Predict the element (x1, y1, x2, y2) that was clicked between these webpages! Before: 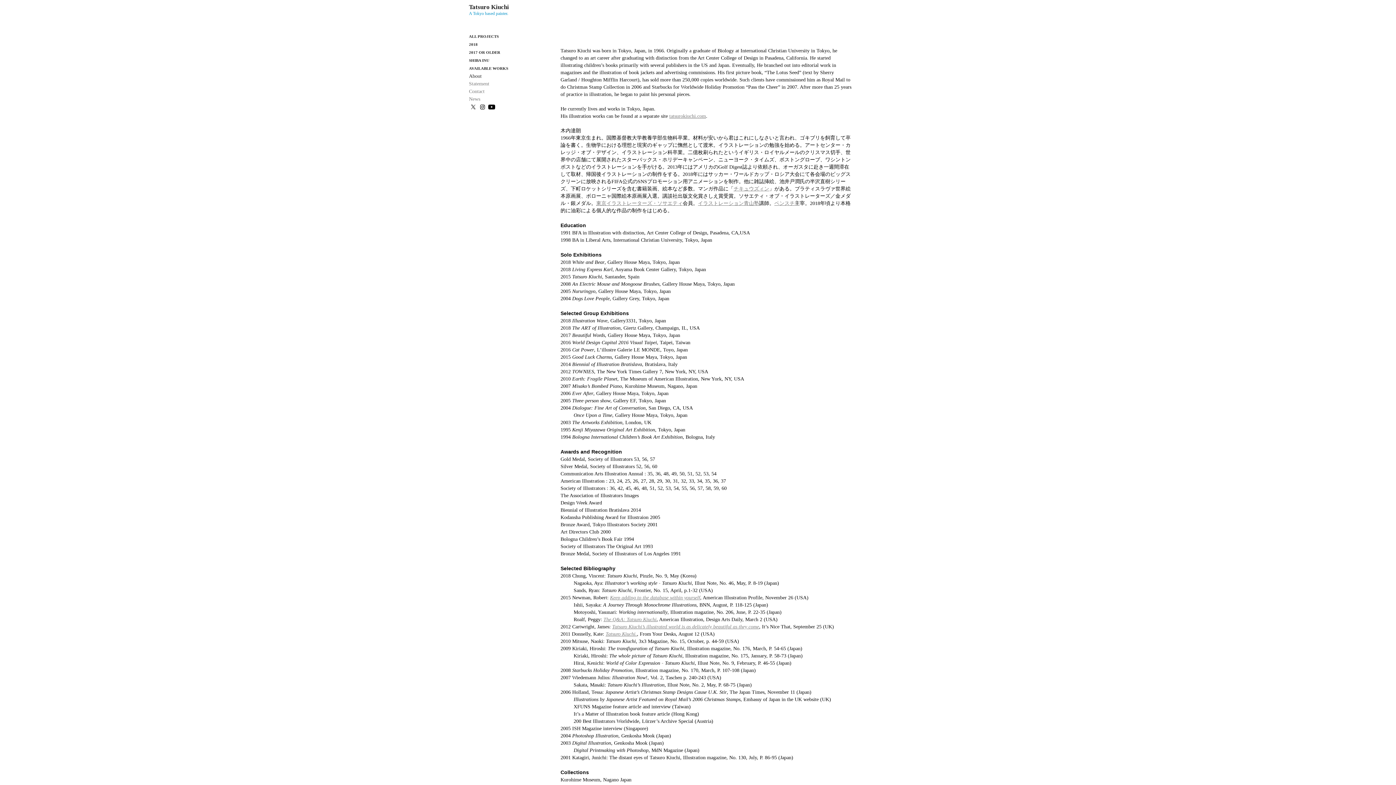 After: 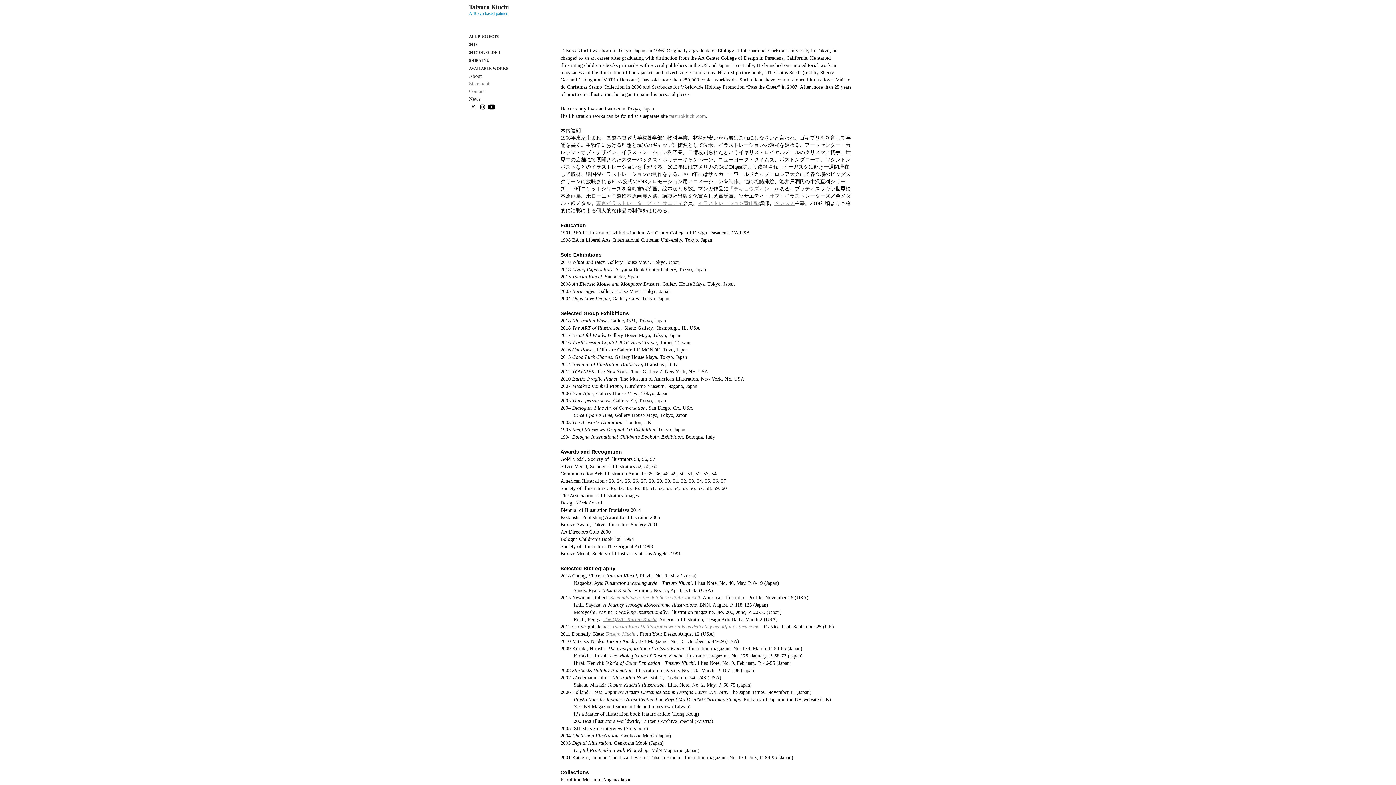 Action: label: News bbox: (469, 96, 480, 101)